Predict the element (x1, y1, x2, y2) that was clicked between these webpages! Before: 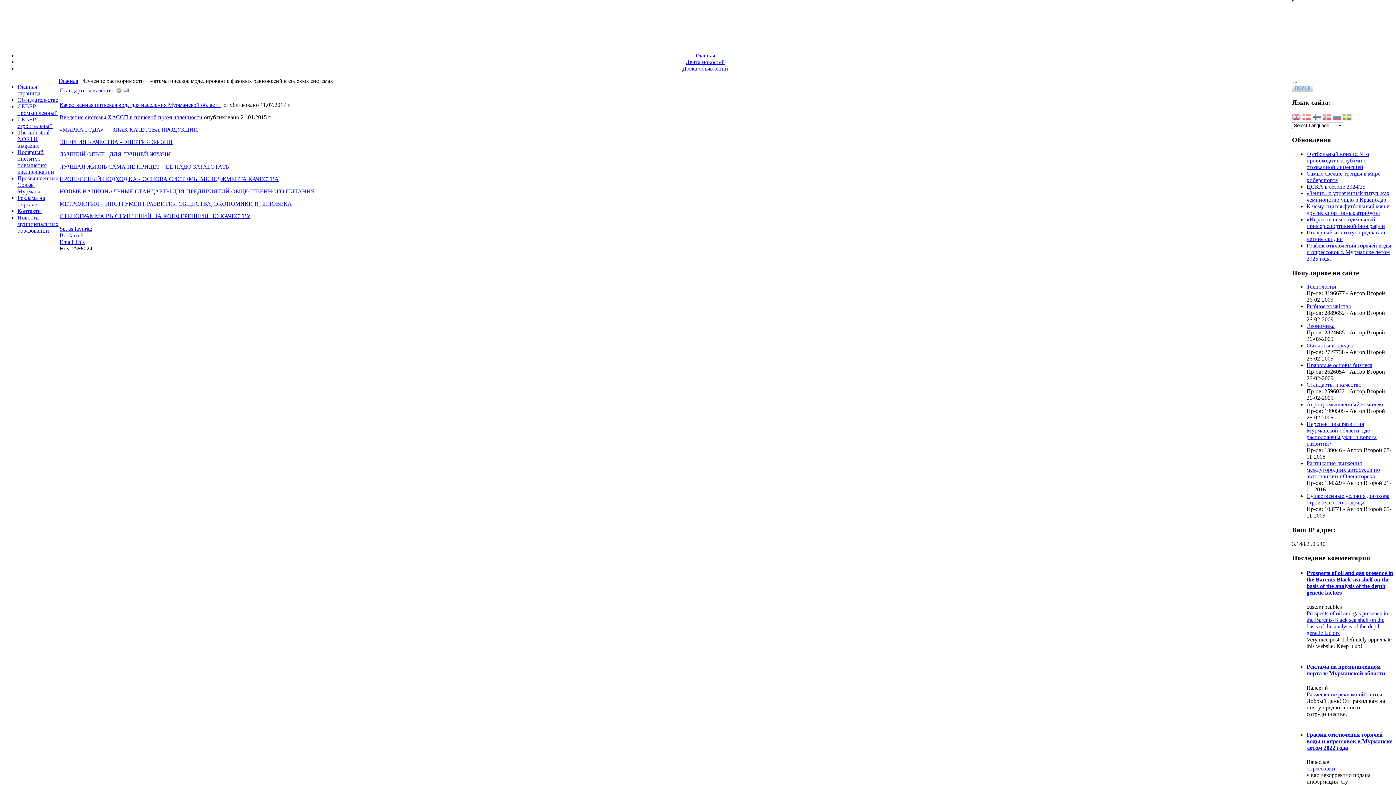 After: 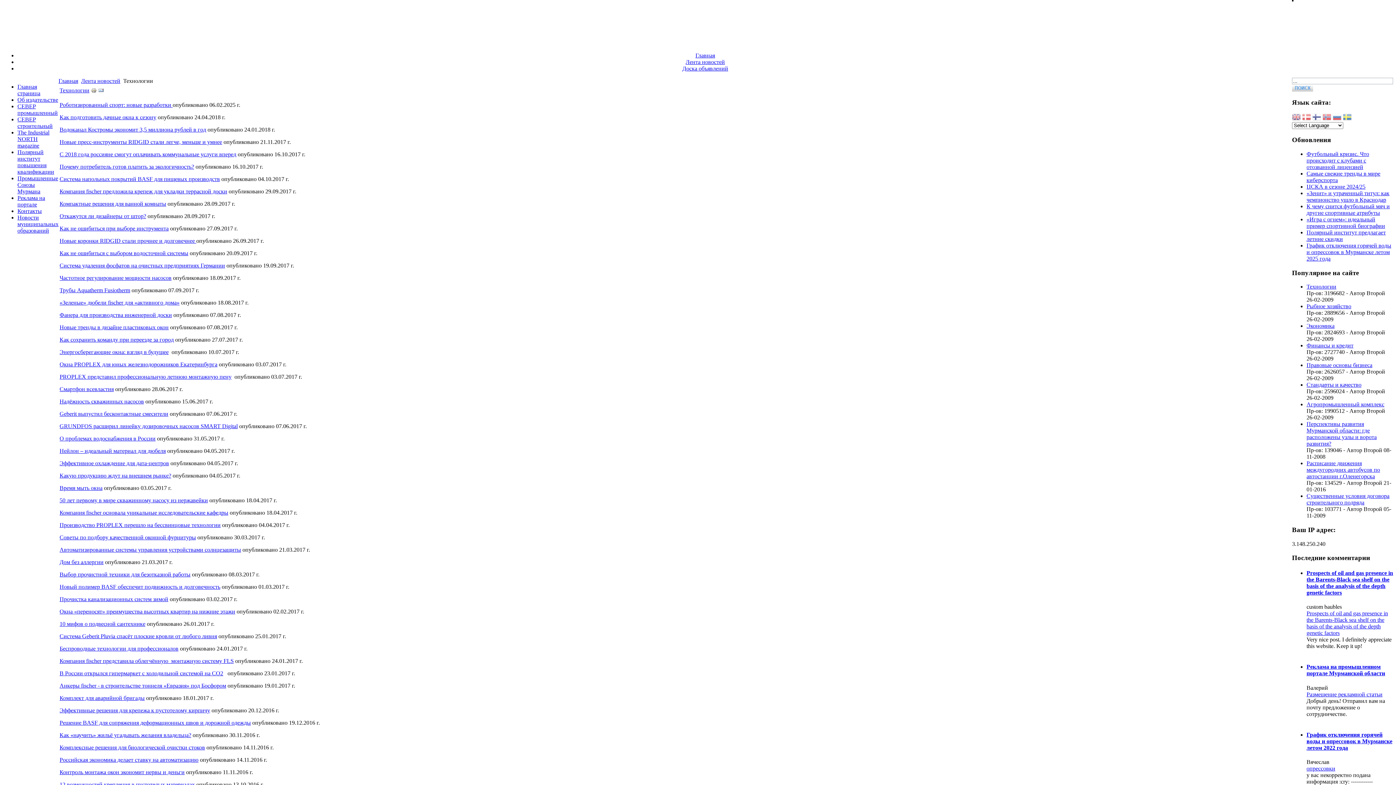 Action: label: Технологии bbox: (1306, 283, 1336, 289)